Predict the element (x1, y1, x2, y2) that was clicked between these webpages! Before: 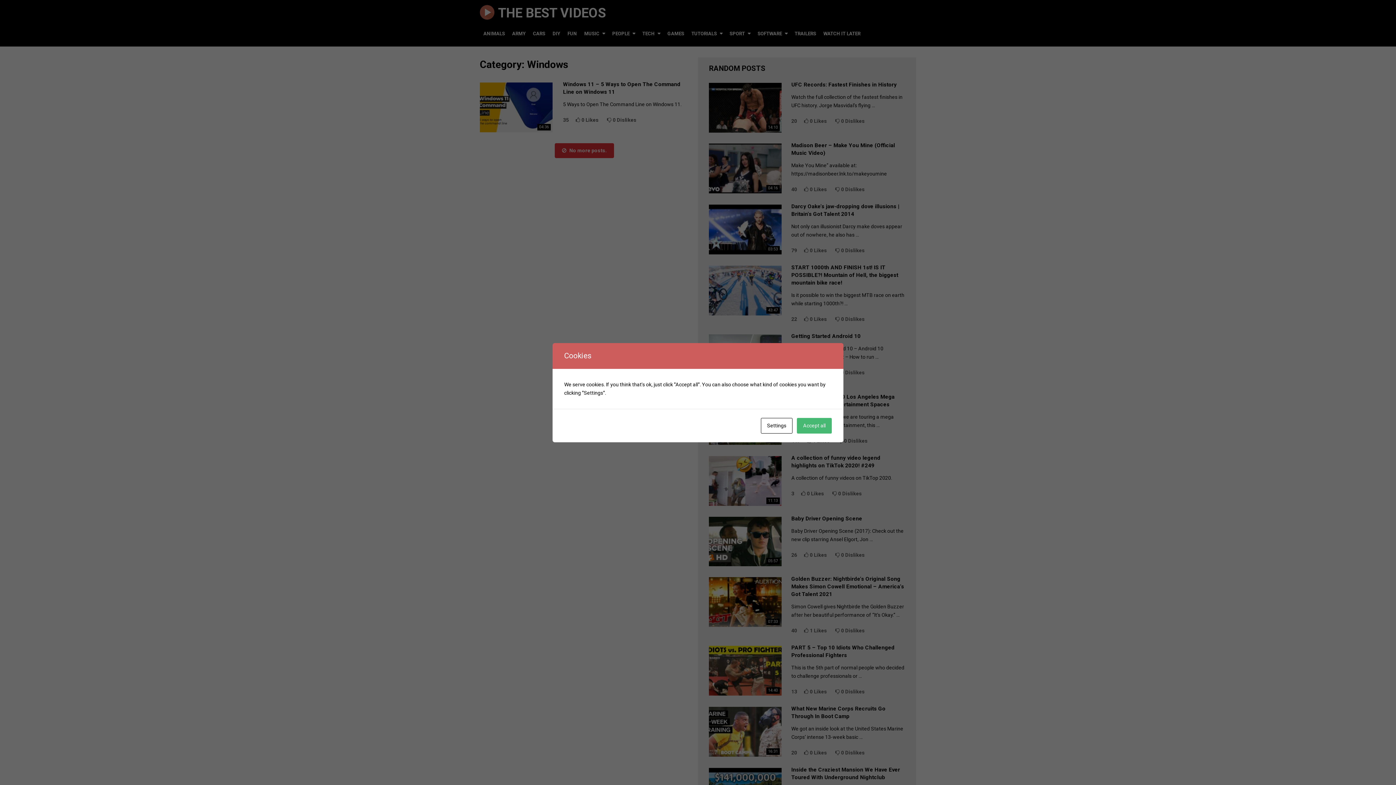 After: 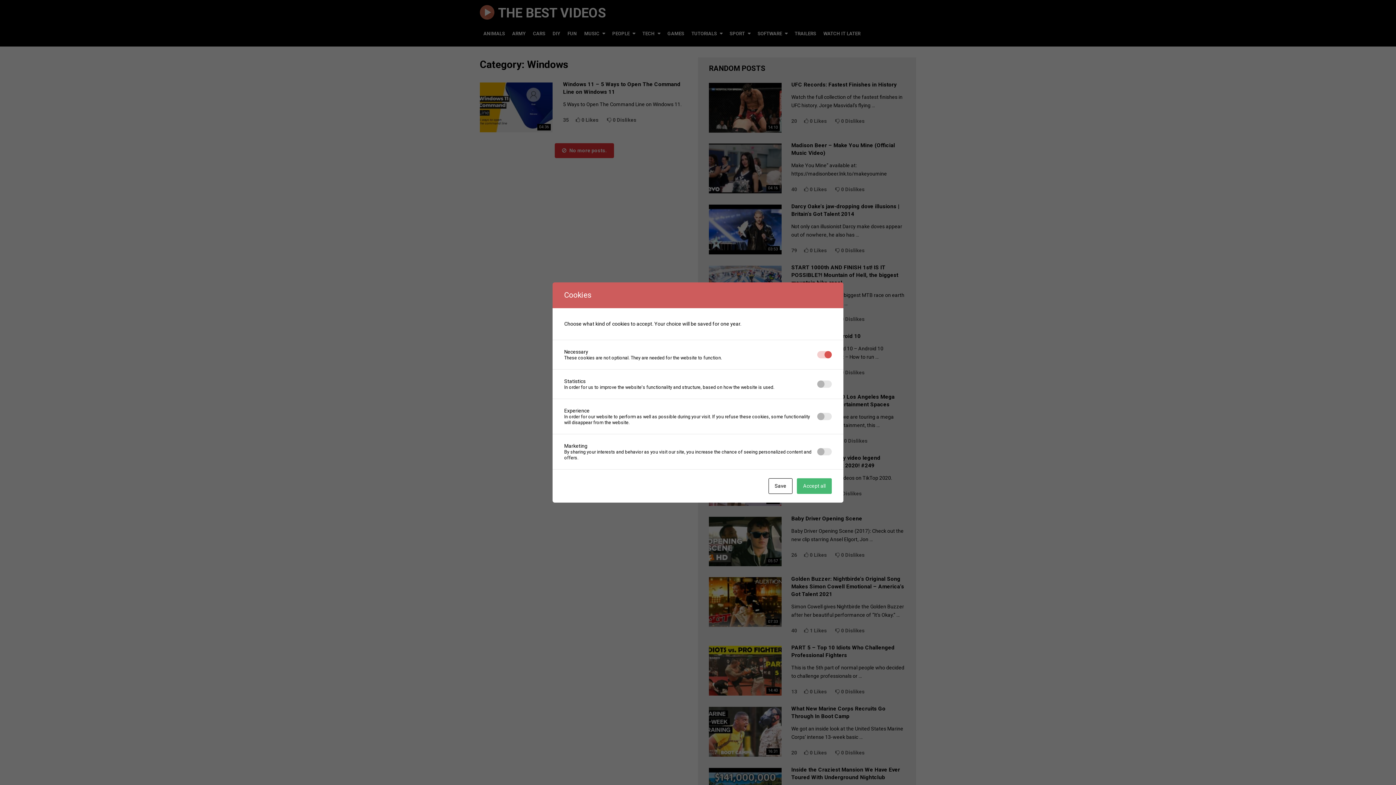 Action: label: Settings bbox: (761, 418, 792, 433)